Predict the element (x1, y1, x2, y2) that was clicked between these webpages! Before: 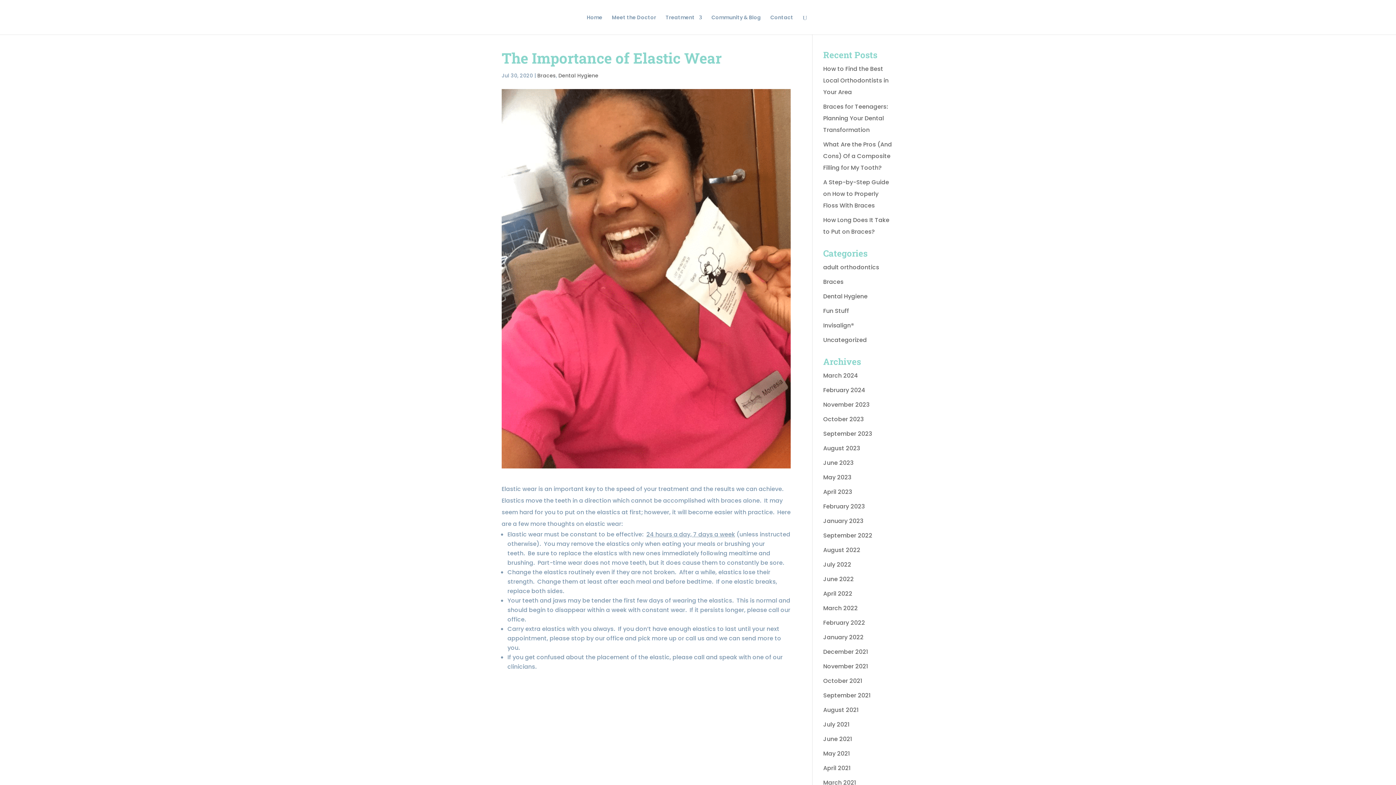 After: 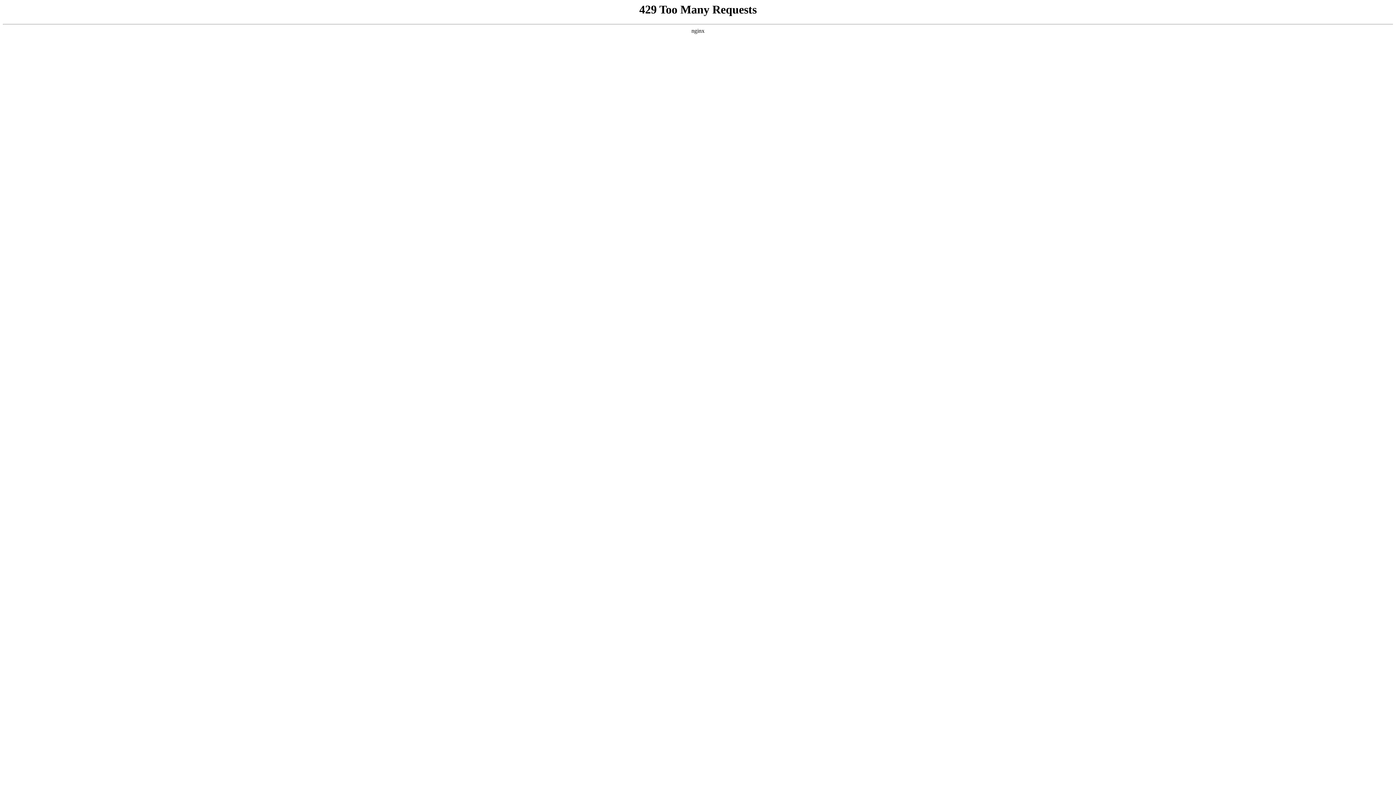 Action: bbox: (823, 429, 872, 438) label: September 2023